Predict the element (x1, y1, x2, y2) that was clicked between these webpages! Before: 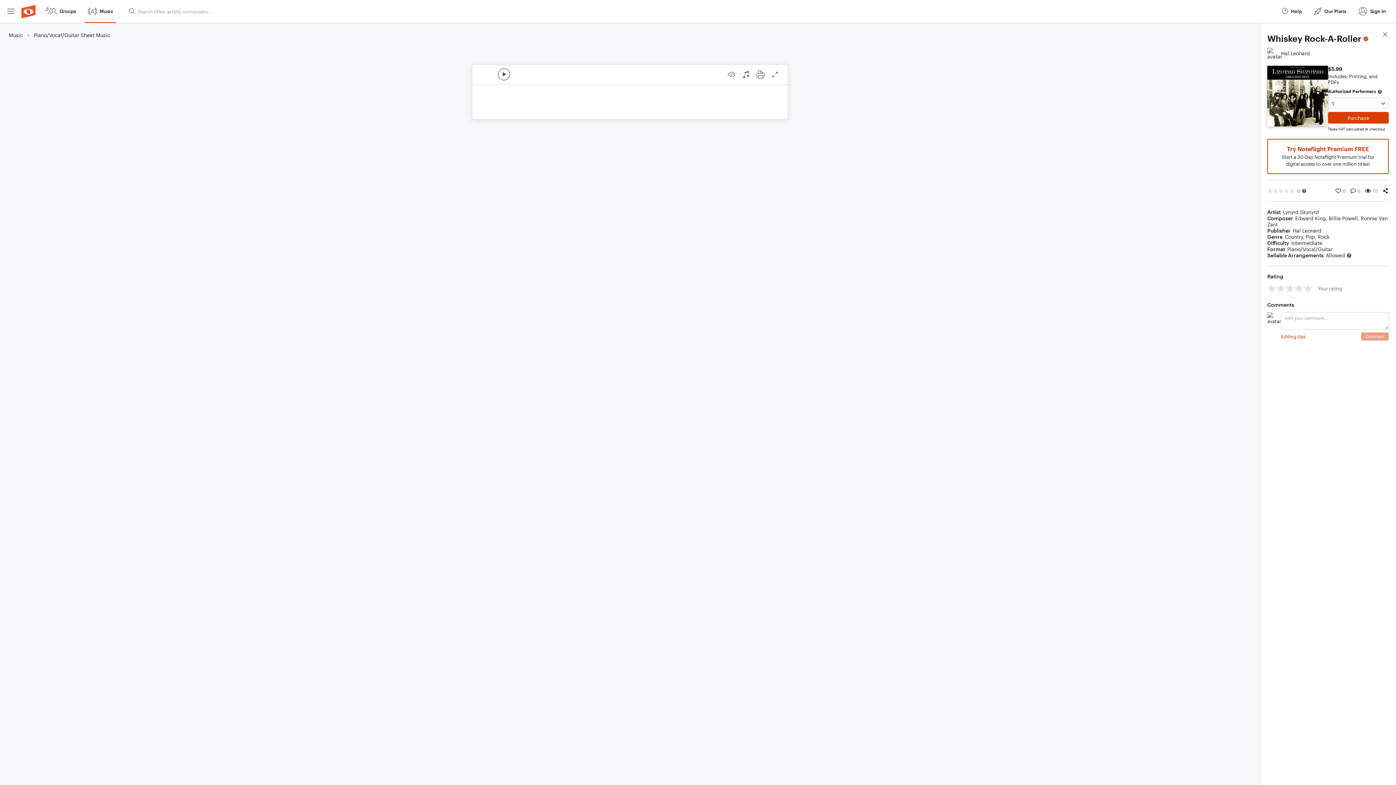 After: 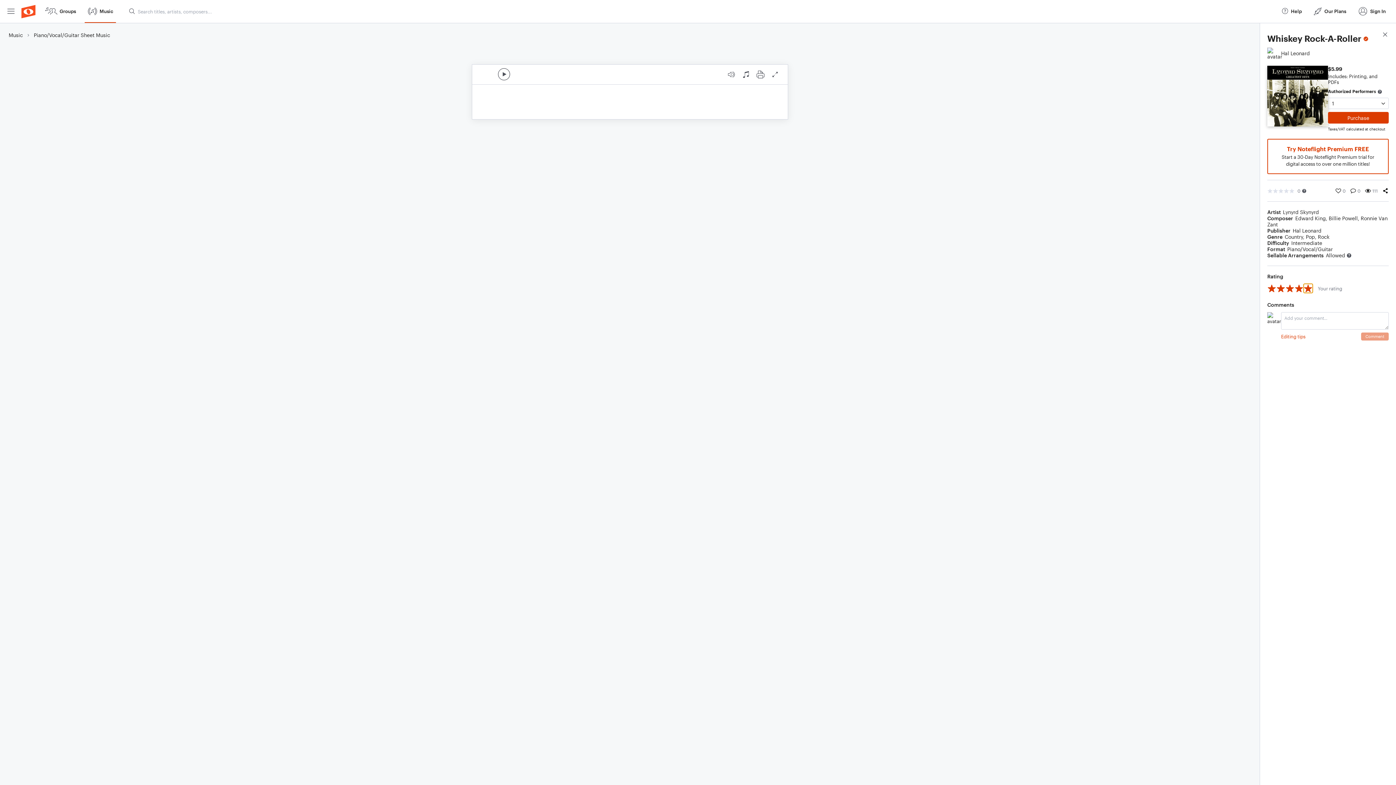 Action: label: 5 stars bbox: (1304, 284, 1313, 293)